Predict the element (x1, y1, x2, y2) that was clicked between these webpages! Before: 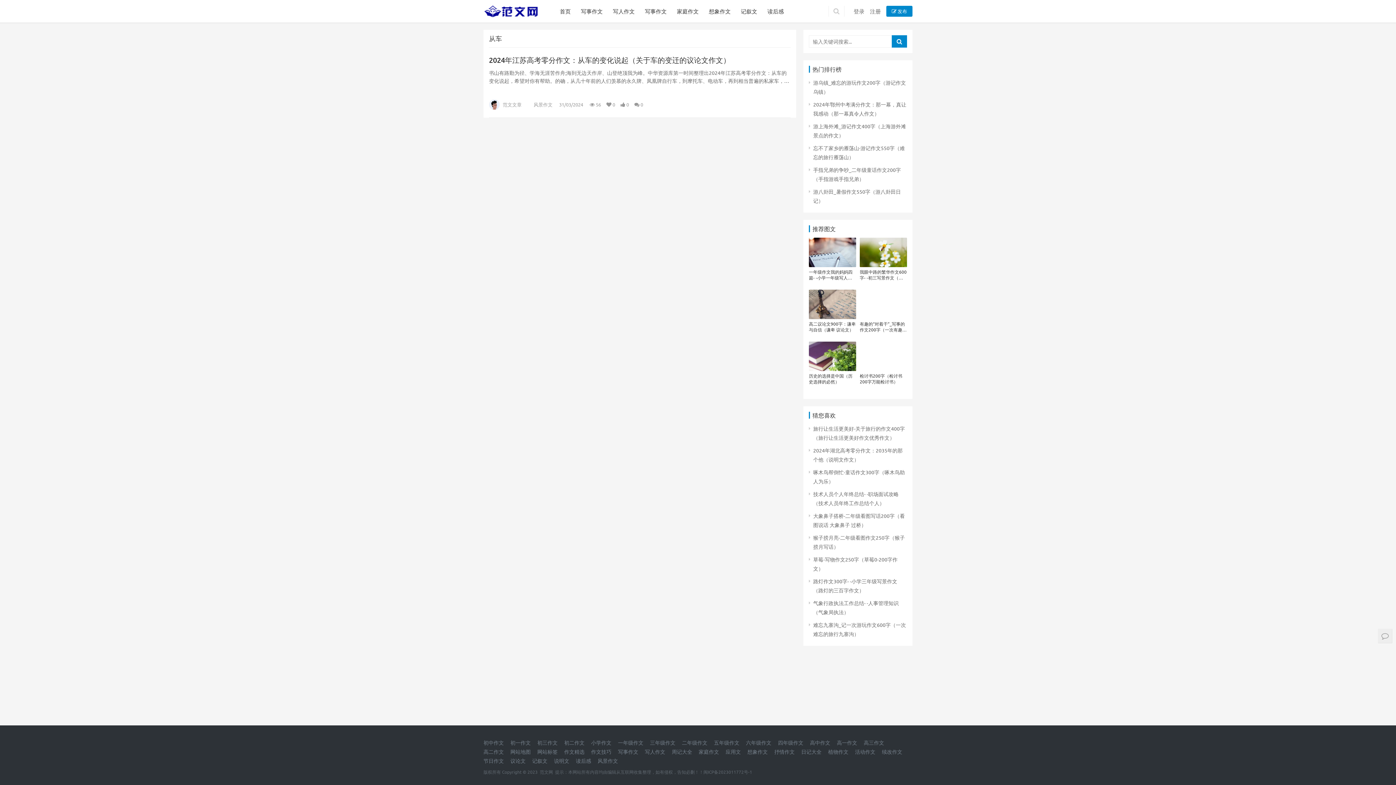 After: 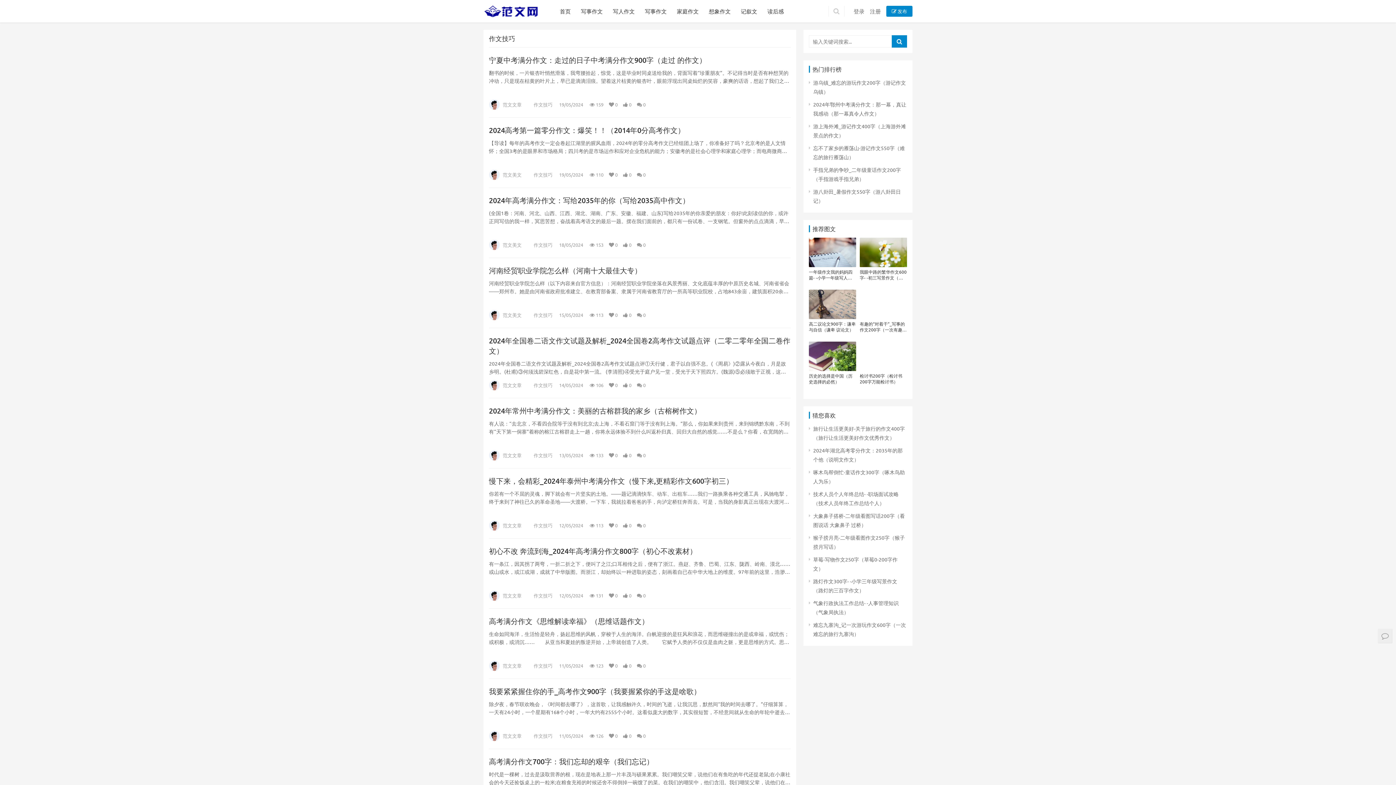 Action: label: 作文技巧 bbox: (591, 748, 611, 755)